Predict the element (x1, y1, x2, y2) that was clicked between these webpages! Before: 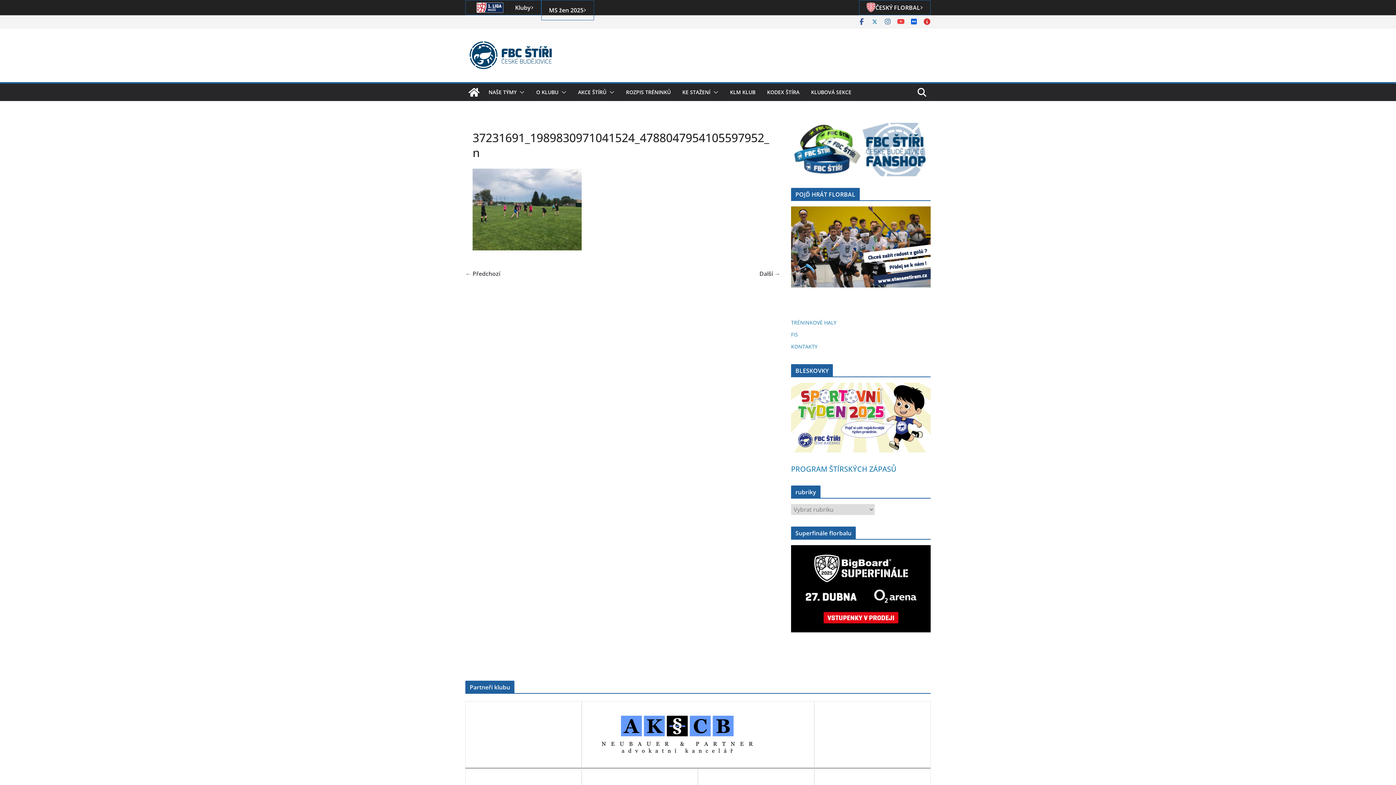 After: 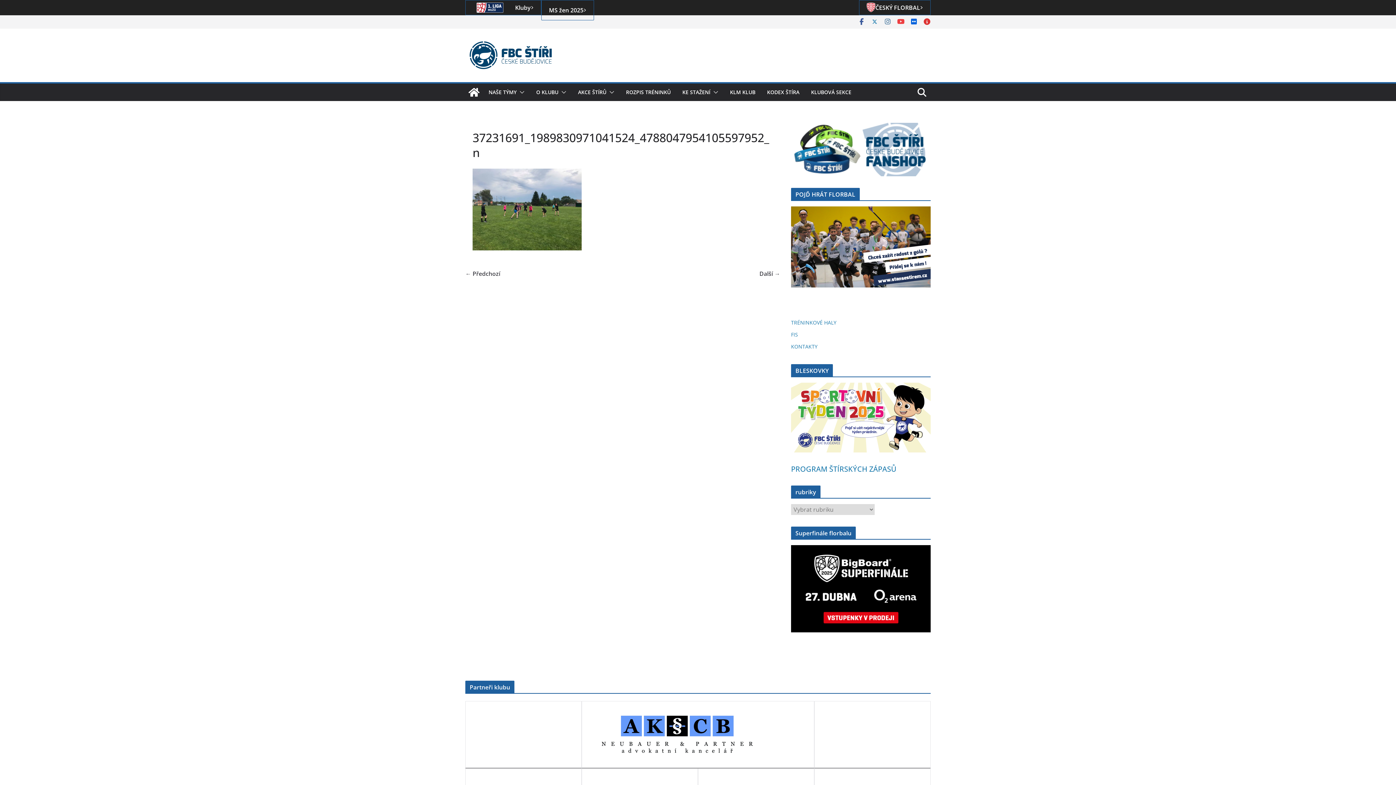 Action: bbox: (586, 703, 809, 766)